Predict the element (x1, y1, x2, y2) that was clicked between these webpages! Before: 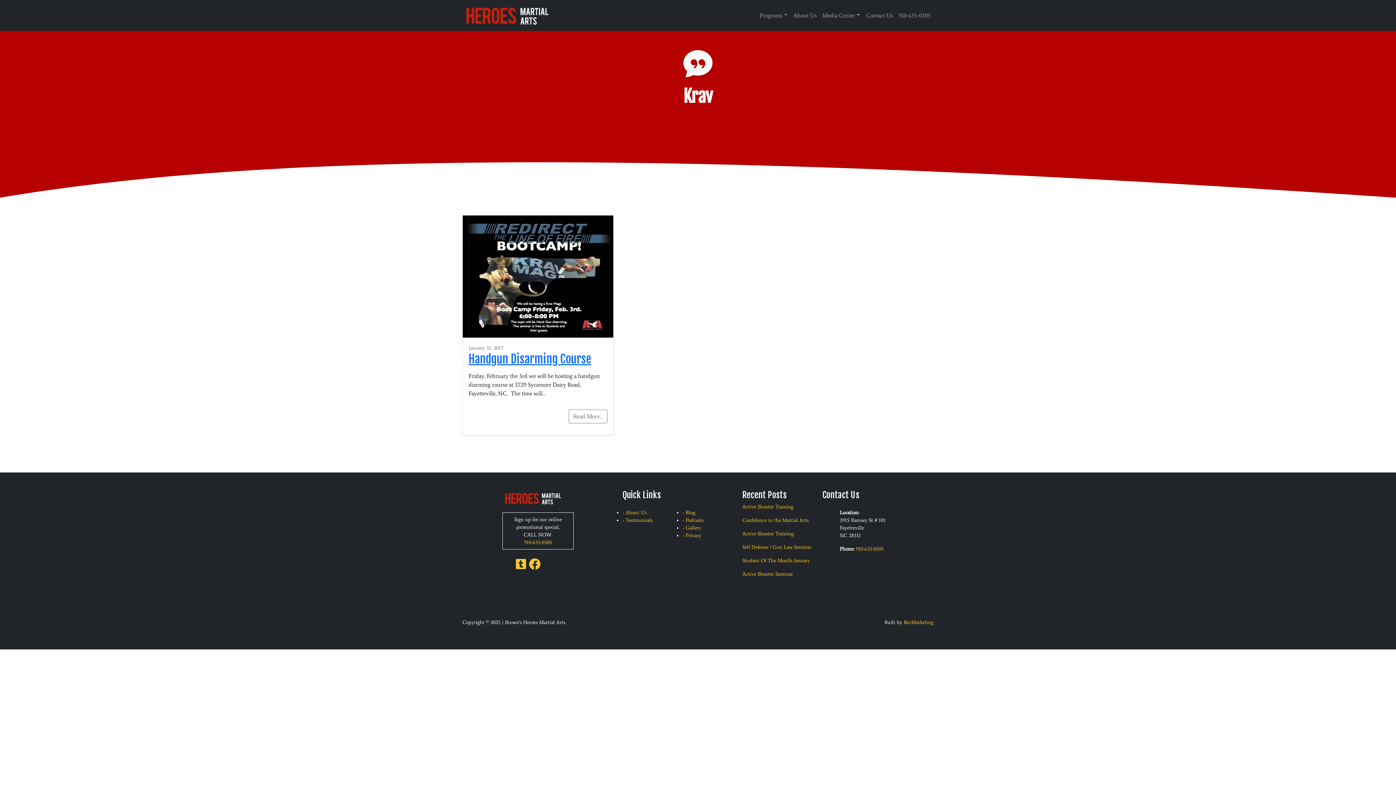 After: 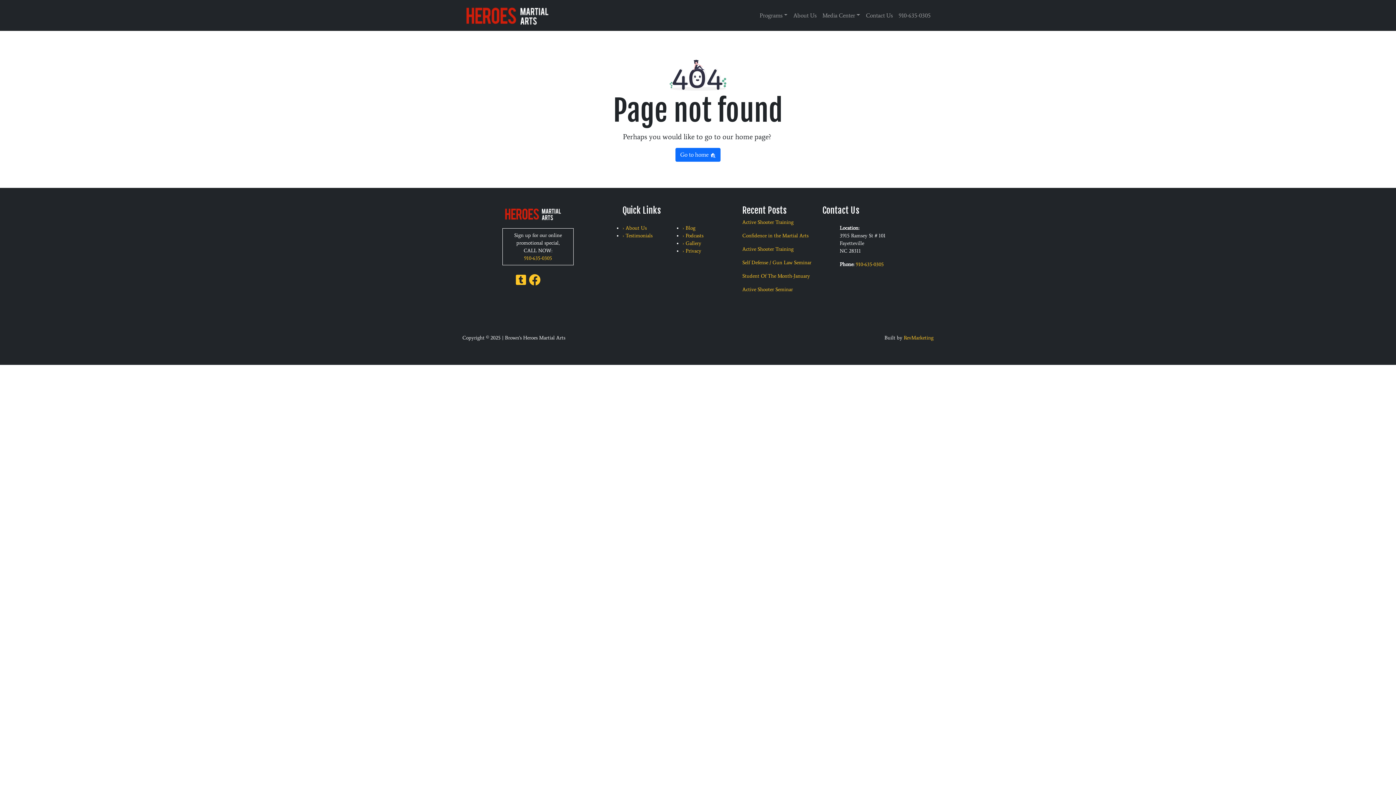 Action: bbox: (682, 524, 701, 531) label: › Gallery